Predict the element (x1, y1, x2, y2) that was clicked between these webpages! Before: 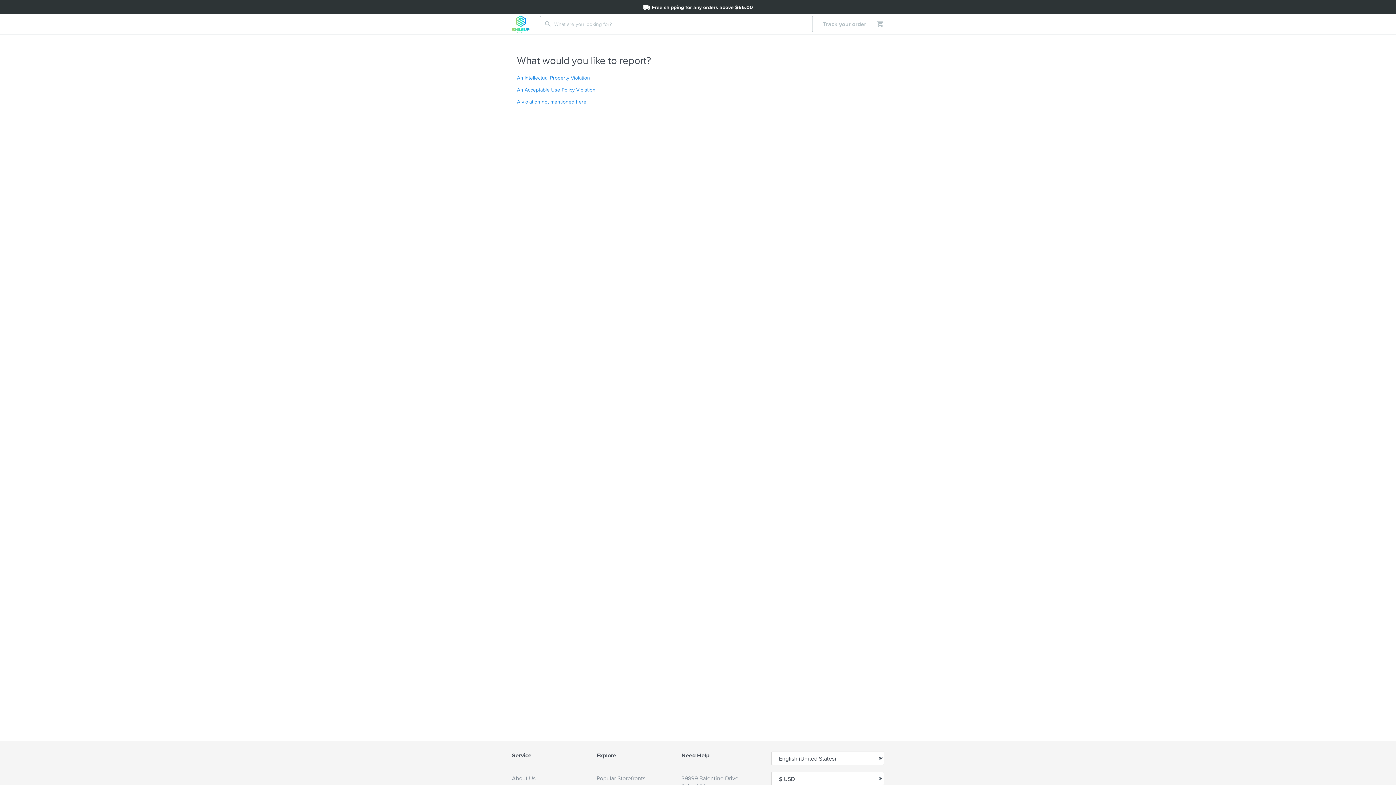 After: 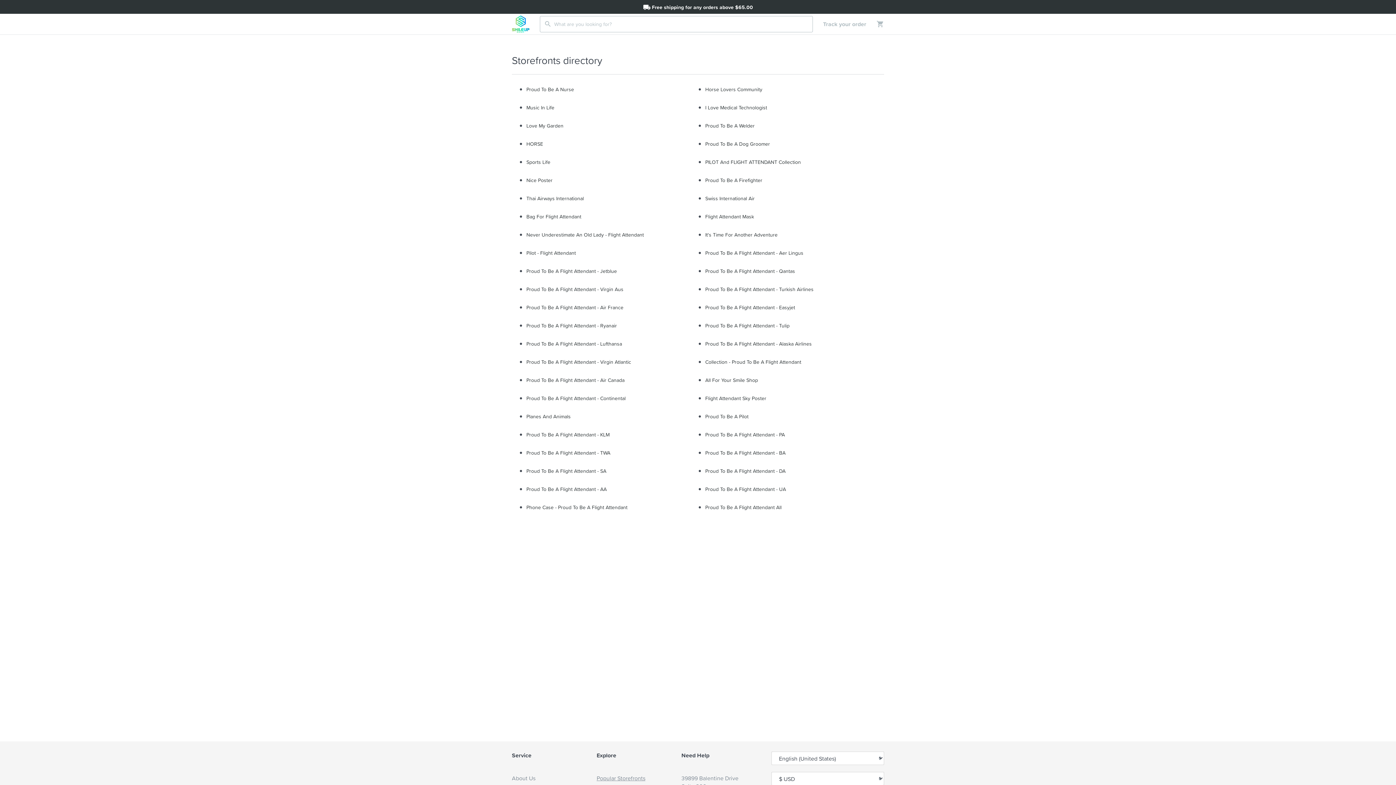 Action: bbox: (596, 774, 681, 790) label: Popular Storefronts